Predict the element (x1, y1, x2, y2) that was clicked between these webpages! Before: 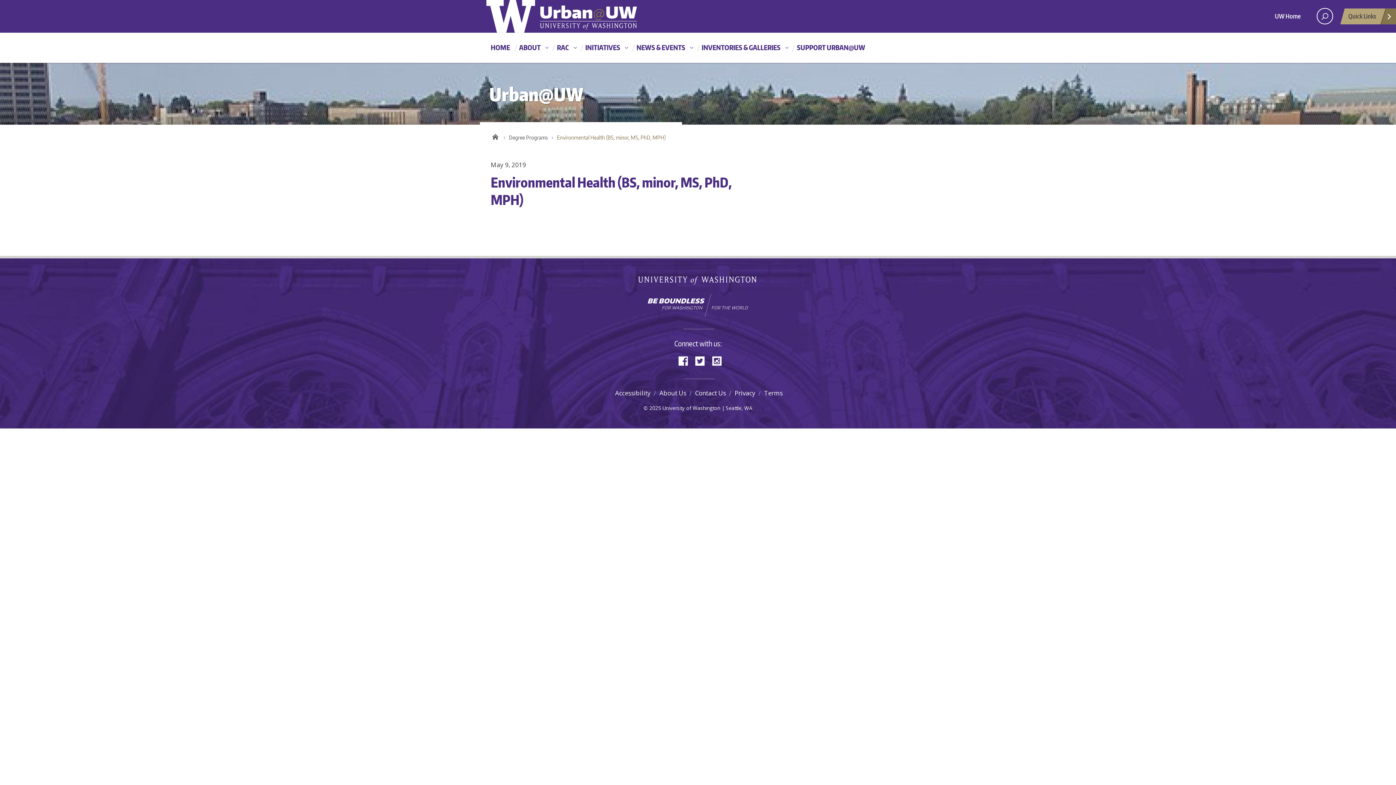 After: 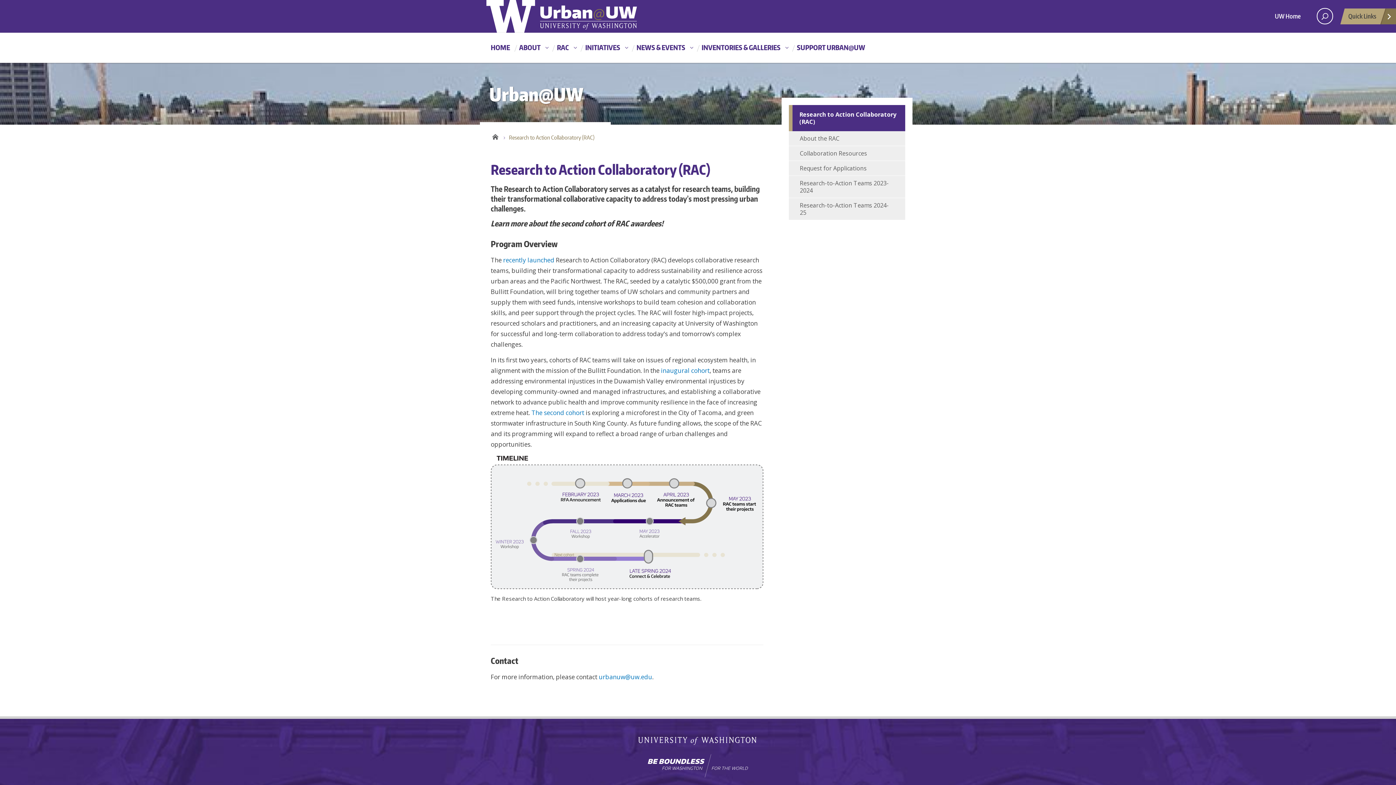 Action: label: RAC bbox: (551, 40, 580, 61)